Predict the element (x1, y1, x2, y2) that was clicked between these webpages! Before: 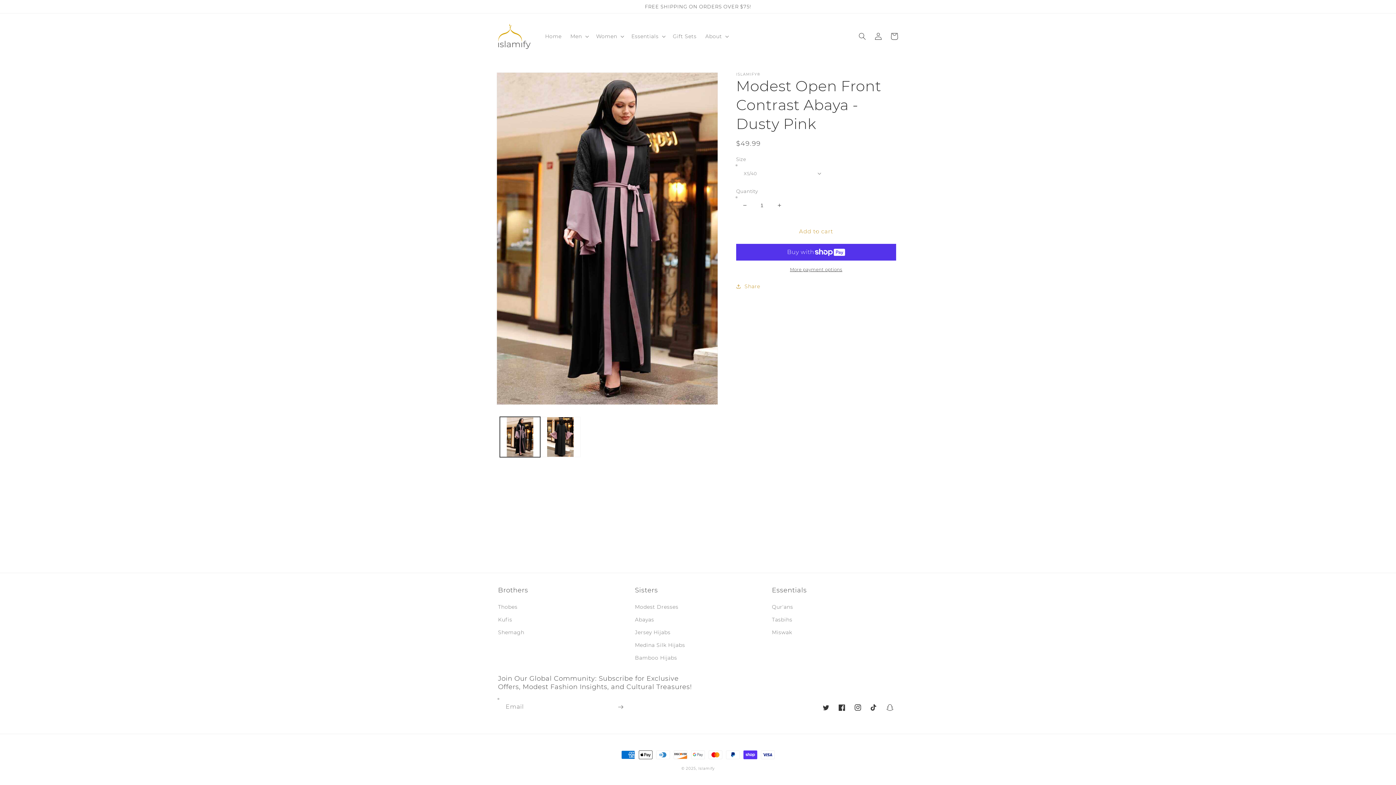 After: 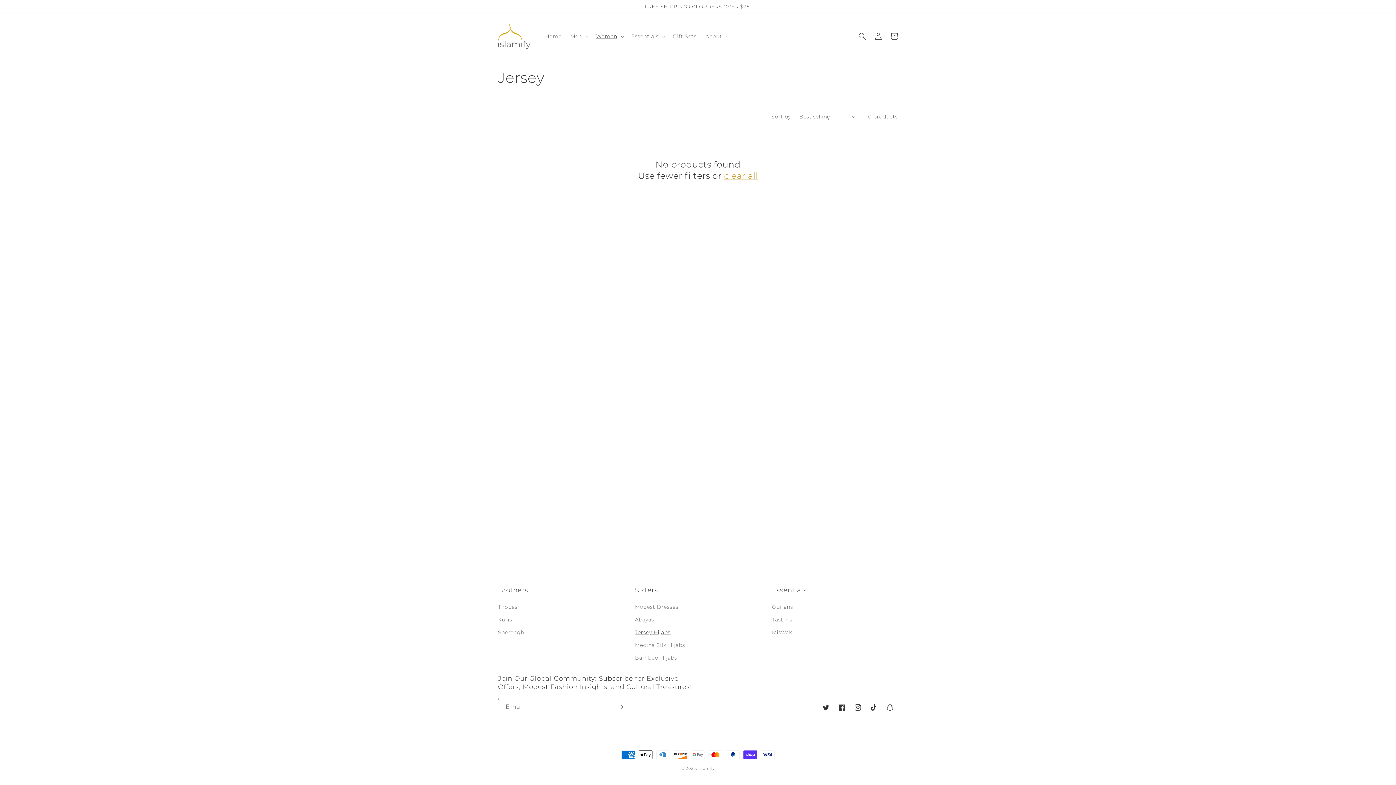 Action: label: Jersey Hijabs bbox: (635, 626, 670, 639)